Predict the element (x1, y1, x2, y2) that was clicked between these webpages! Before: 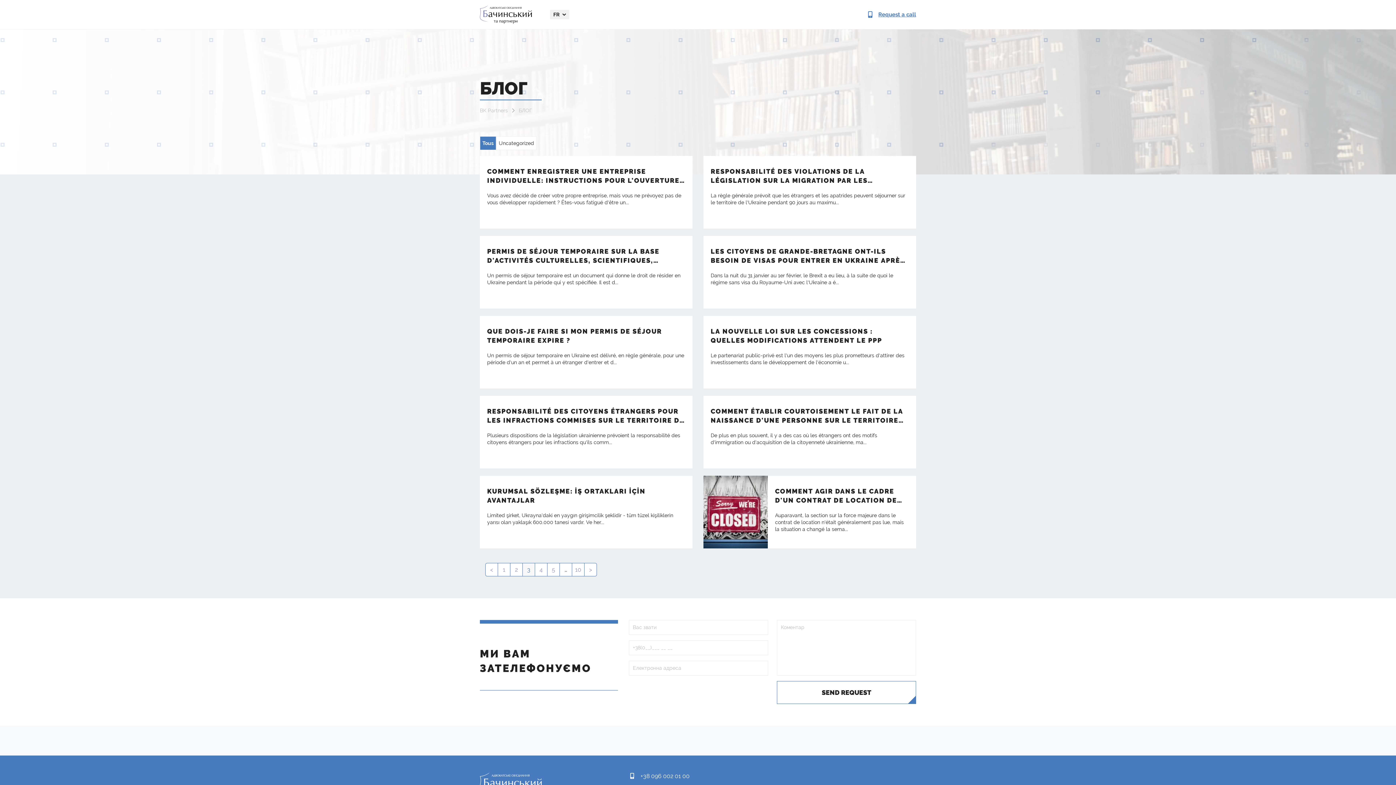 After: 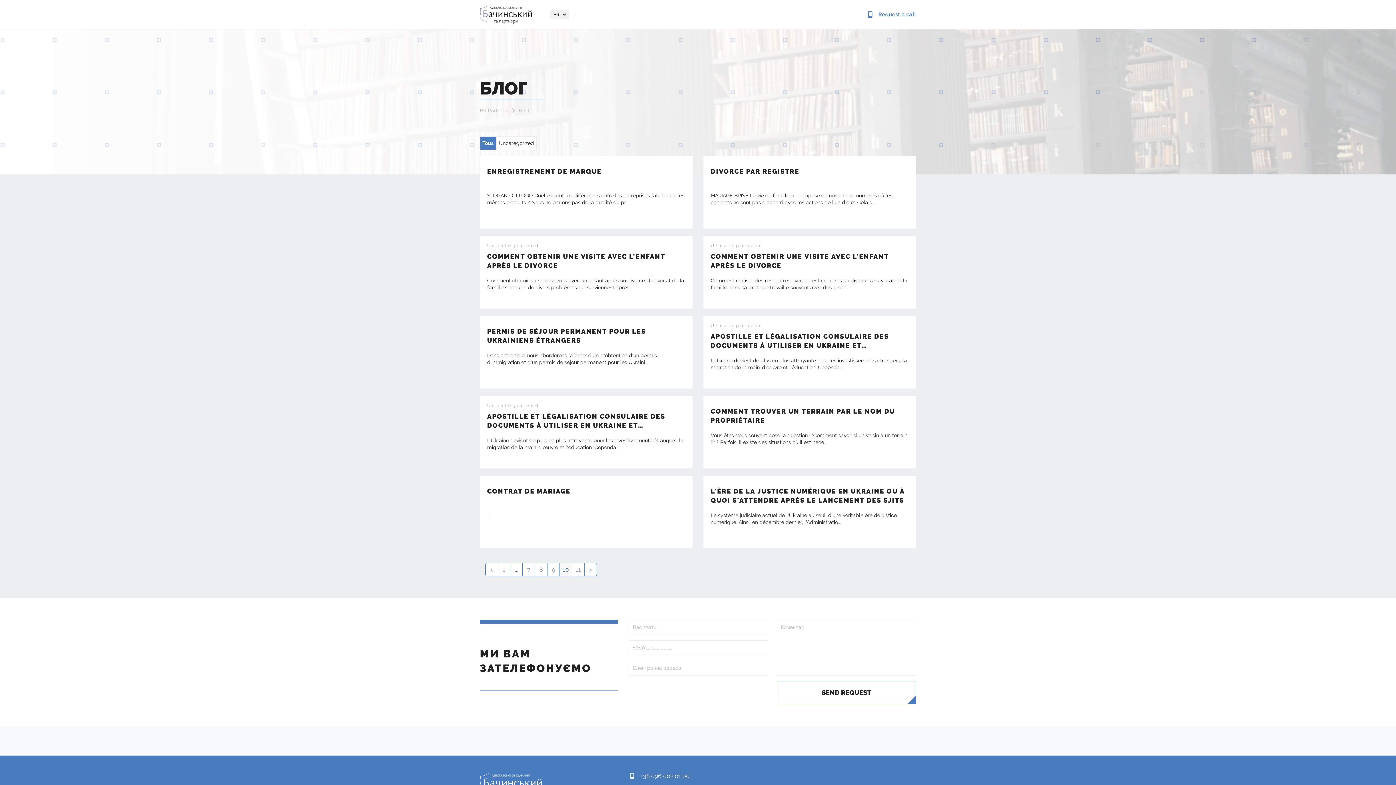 Action: bbox: (572, 563, 584, 576) label: 10